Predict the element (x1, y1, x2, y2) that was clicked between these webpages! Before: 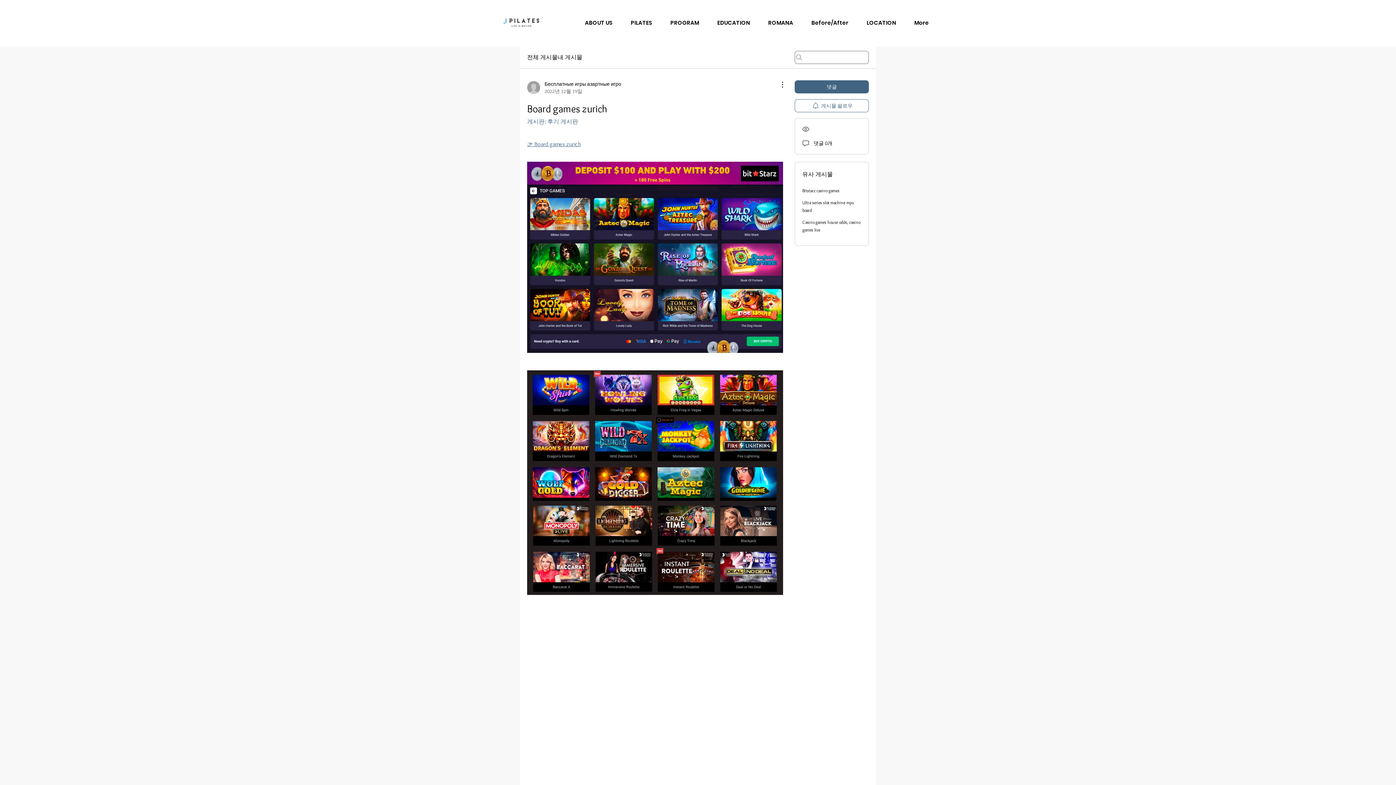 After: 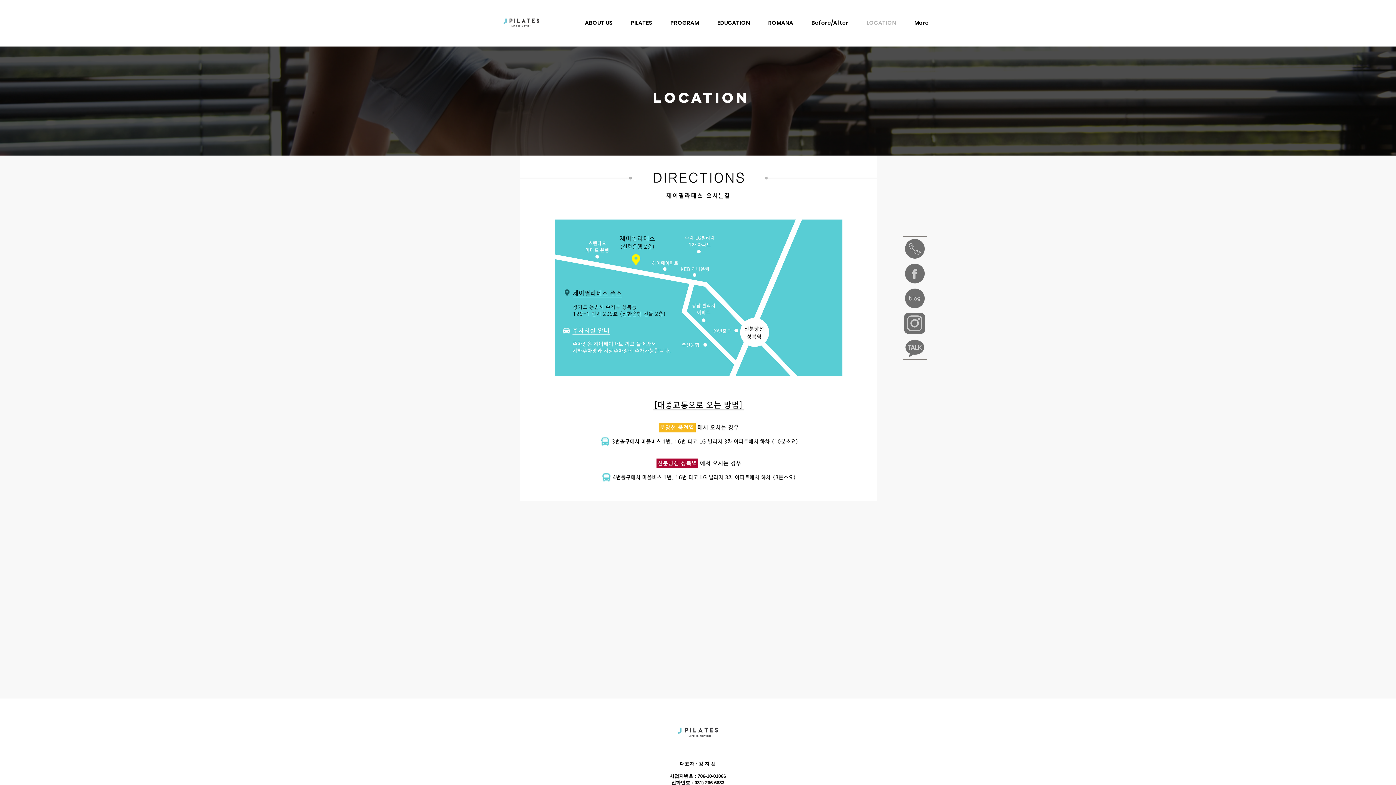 Action: label: LOCATION bbox: (857, 18, 905, 27)